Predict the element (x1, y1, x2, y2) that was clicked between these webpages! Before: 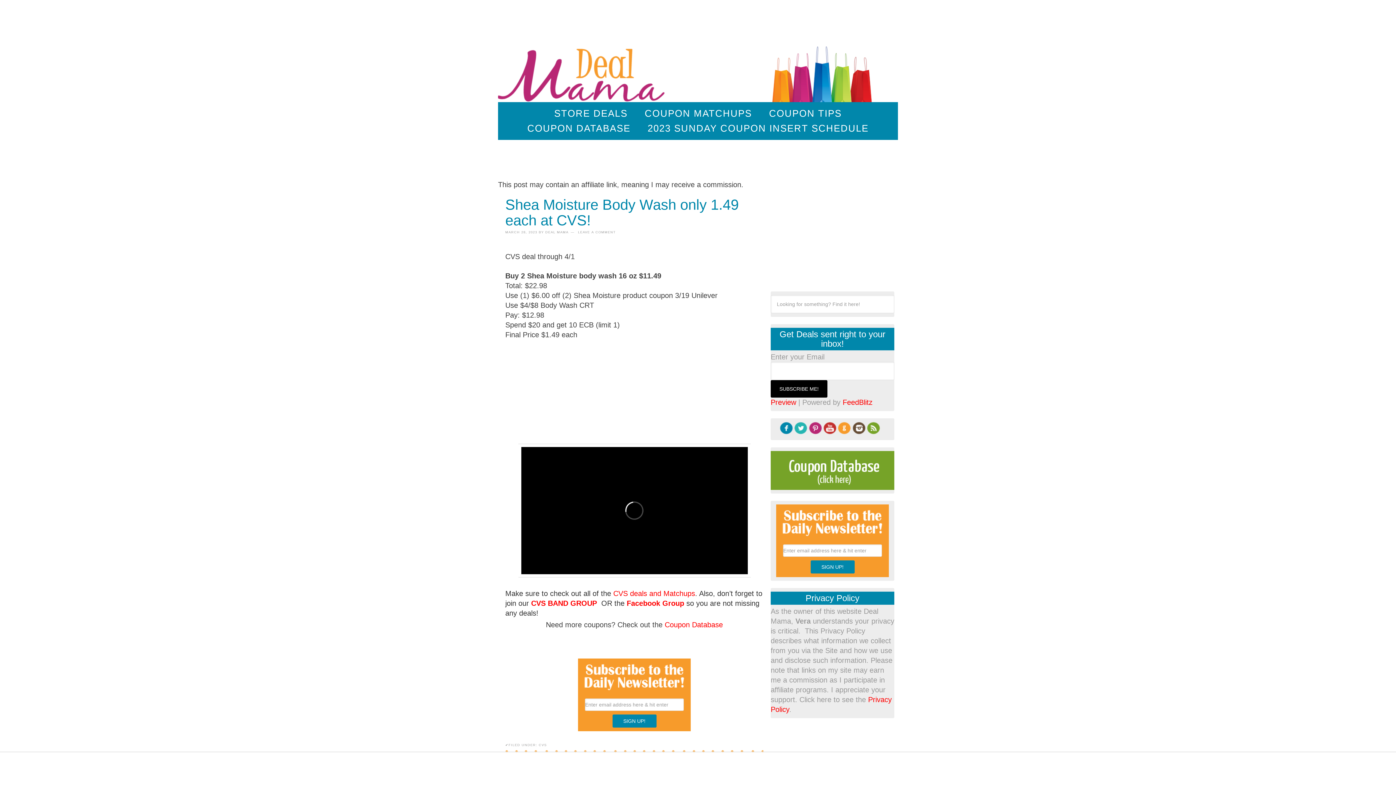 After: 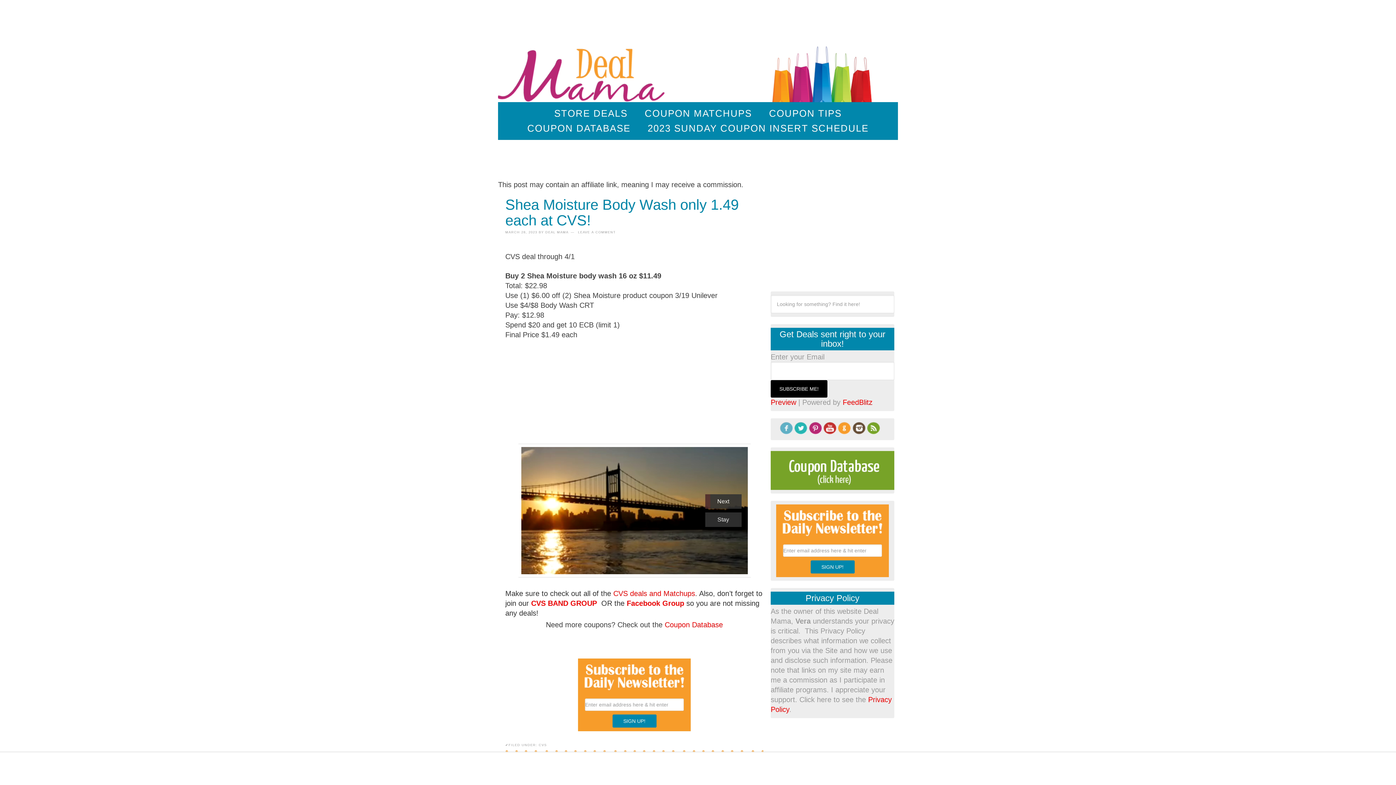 Action: bbox: (780, 422, 793, 434)